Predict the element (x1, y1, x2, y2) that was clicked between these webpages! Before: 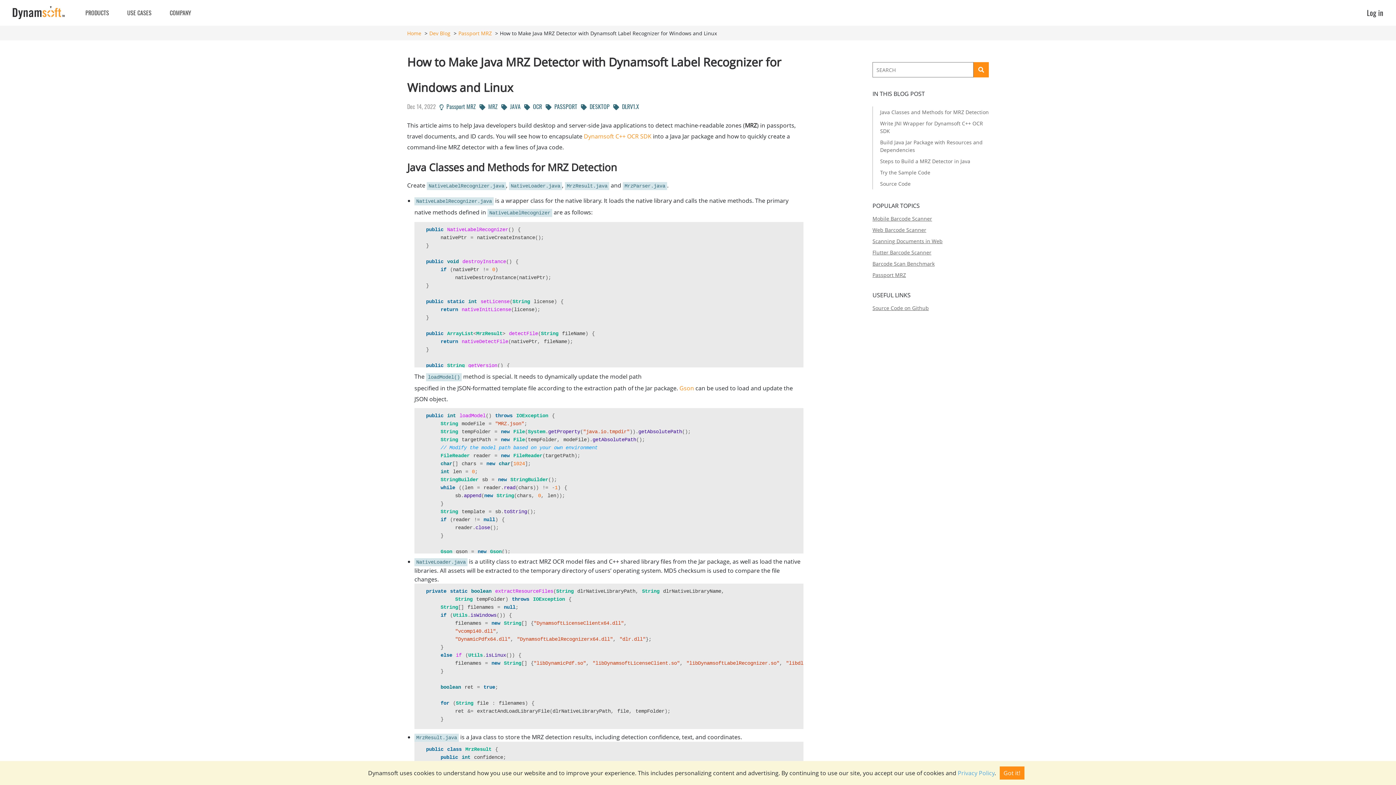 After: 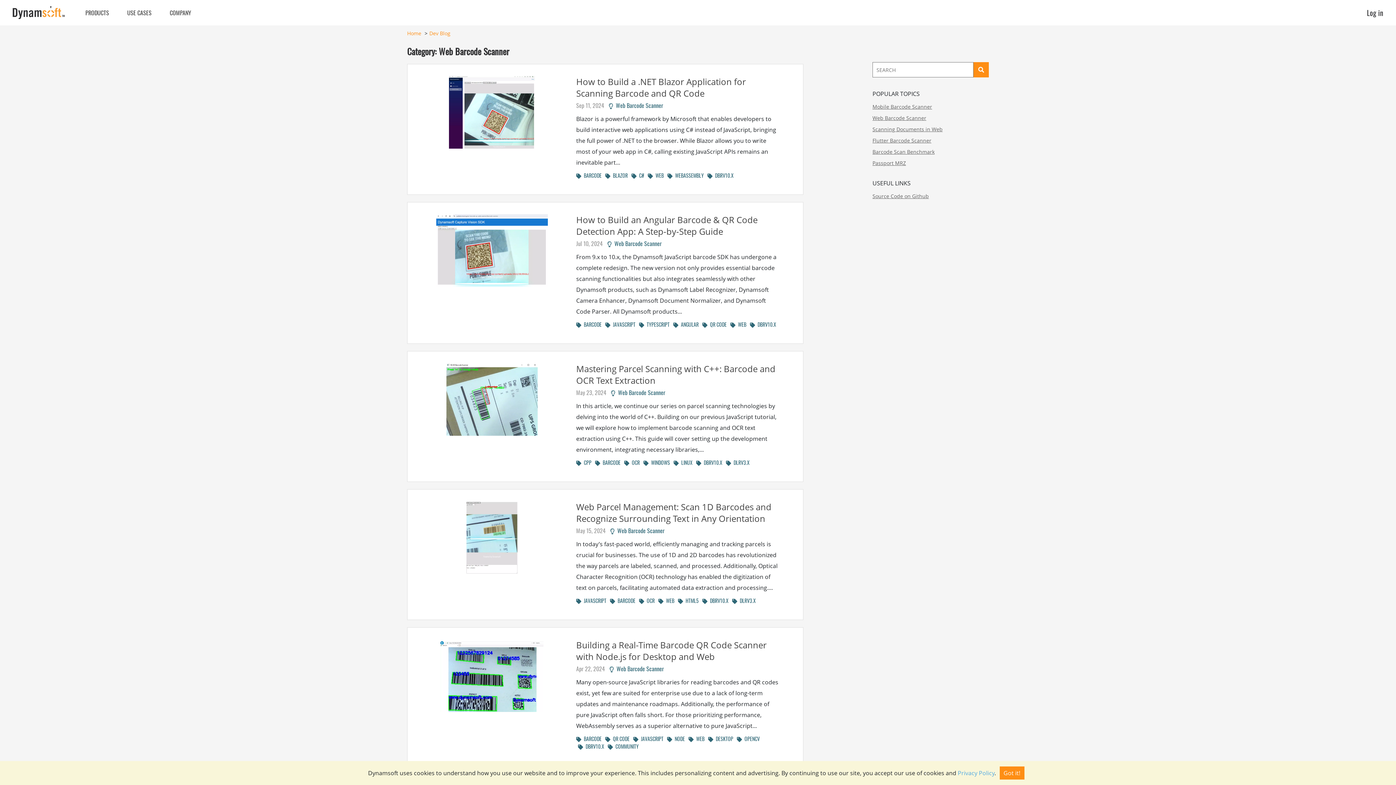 Action: label: Web Barcode Scanner bbox: (872, 226, 926, 233)